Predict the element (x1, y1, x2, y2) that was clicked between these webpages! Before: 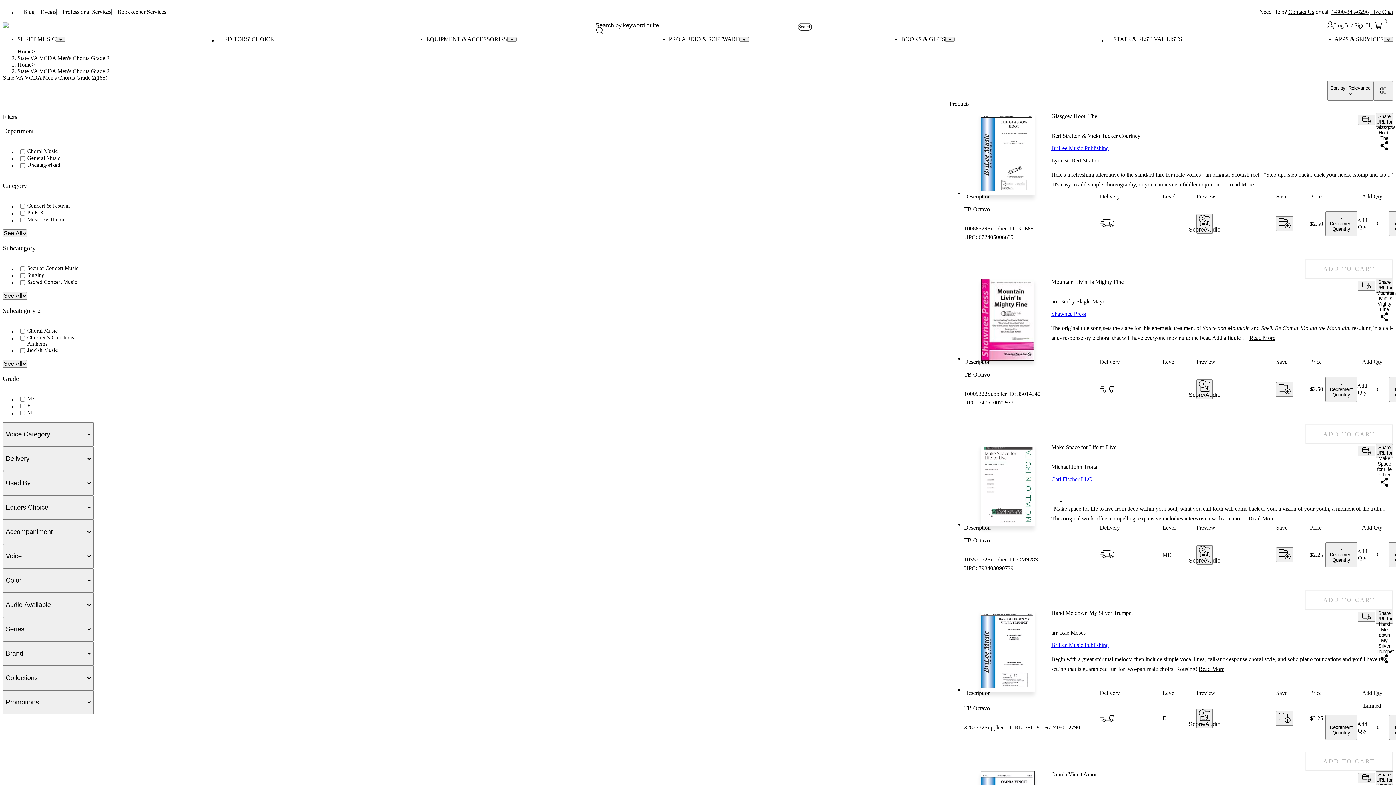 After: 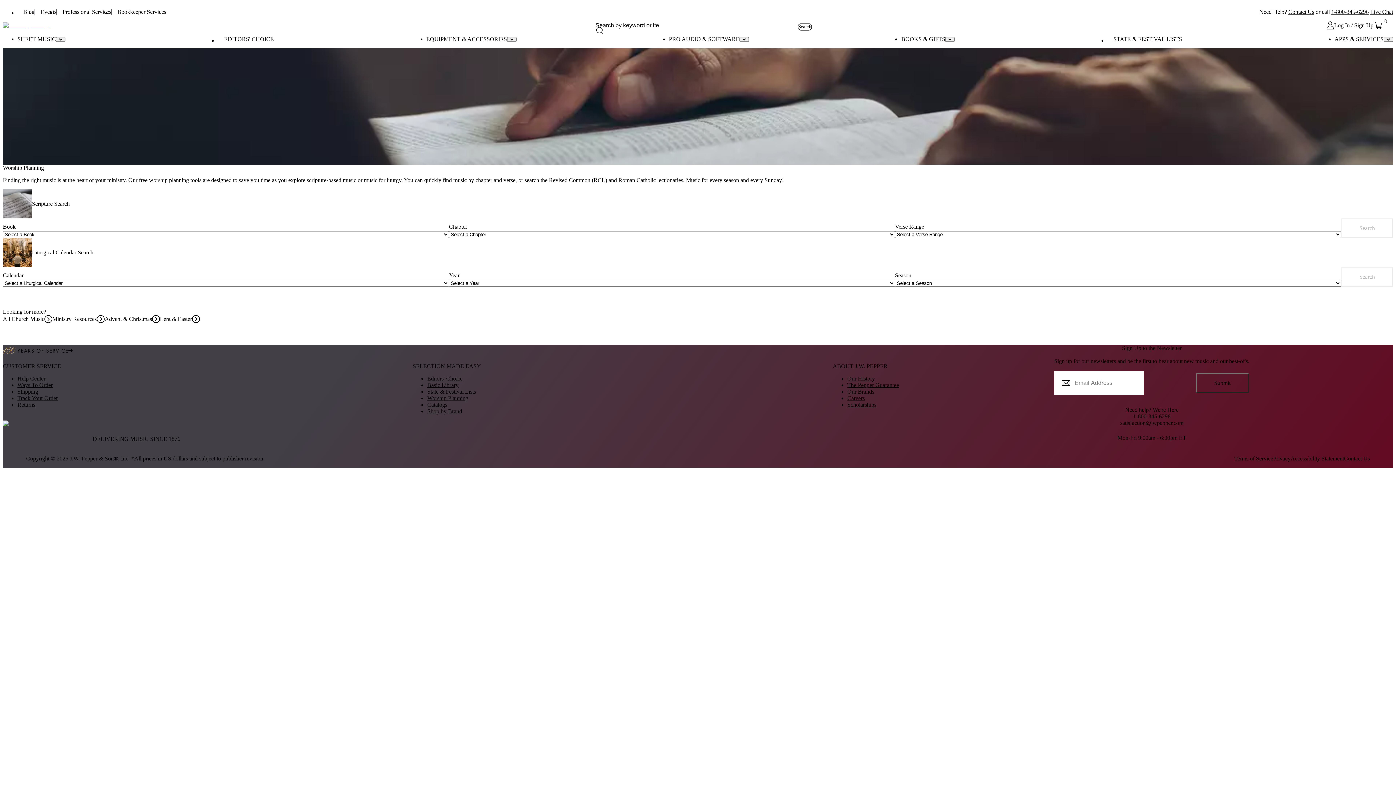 Action: label: Worship Planning bbox: (427, 765, 468, 771)